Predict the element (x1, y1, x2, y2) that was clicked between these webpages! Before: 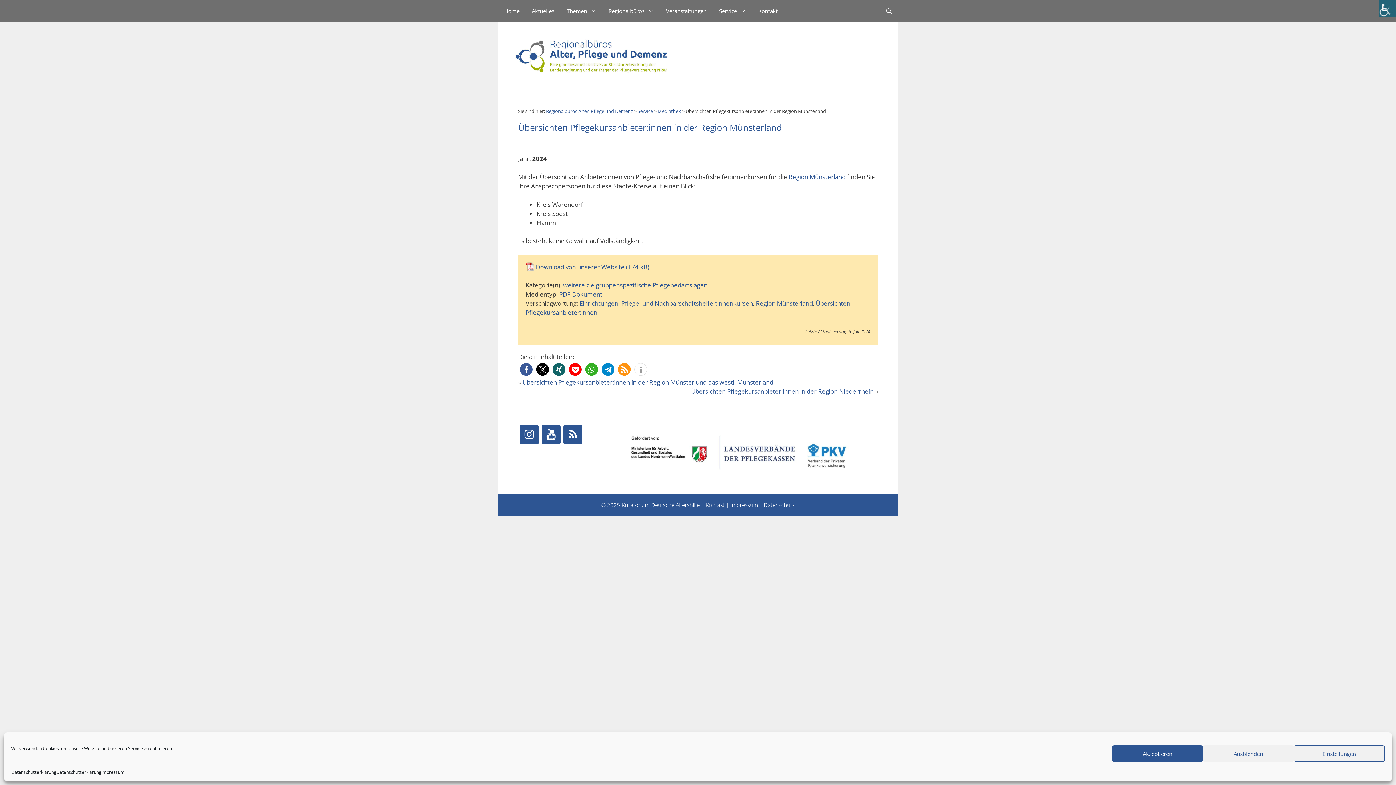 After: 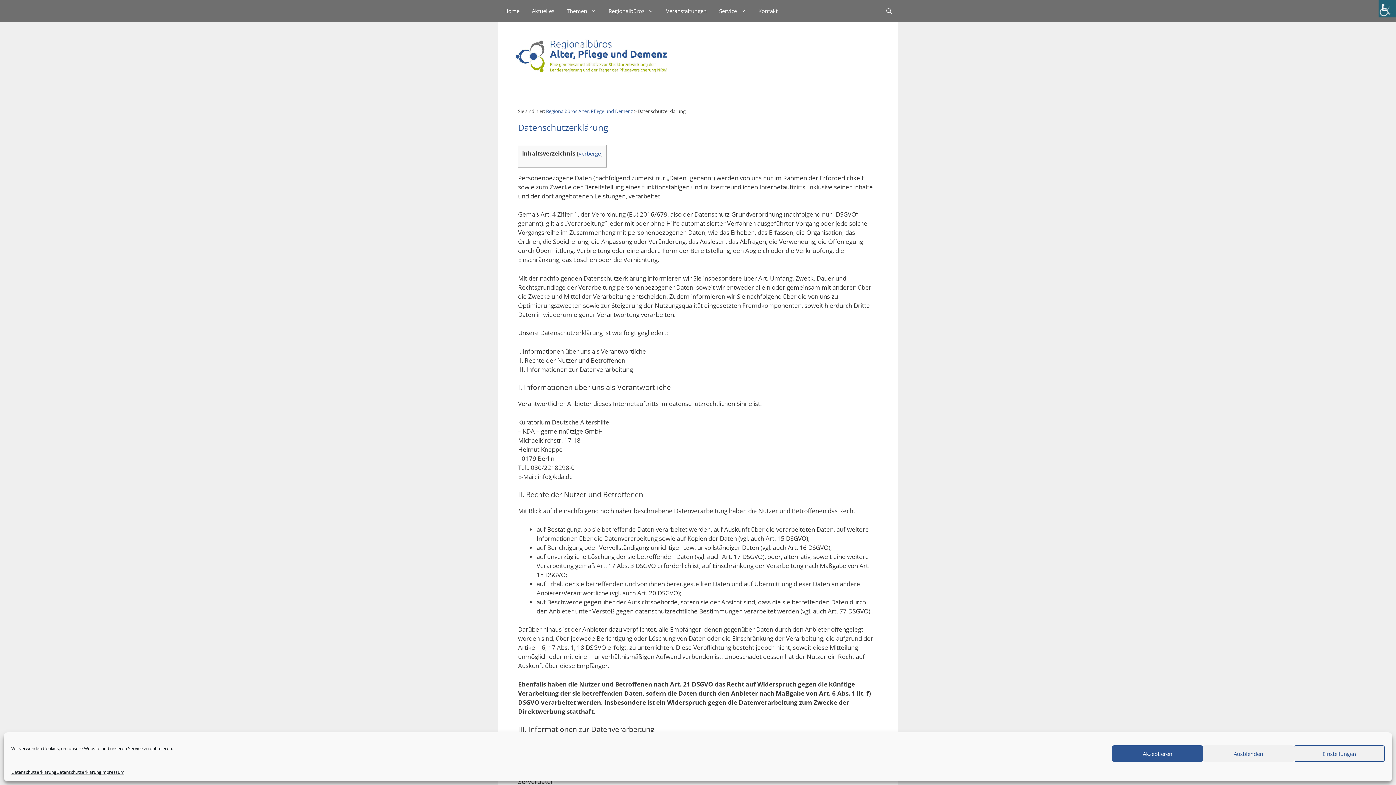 Action: bbox: (764, 501, 794, 508) label: Datenschutz